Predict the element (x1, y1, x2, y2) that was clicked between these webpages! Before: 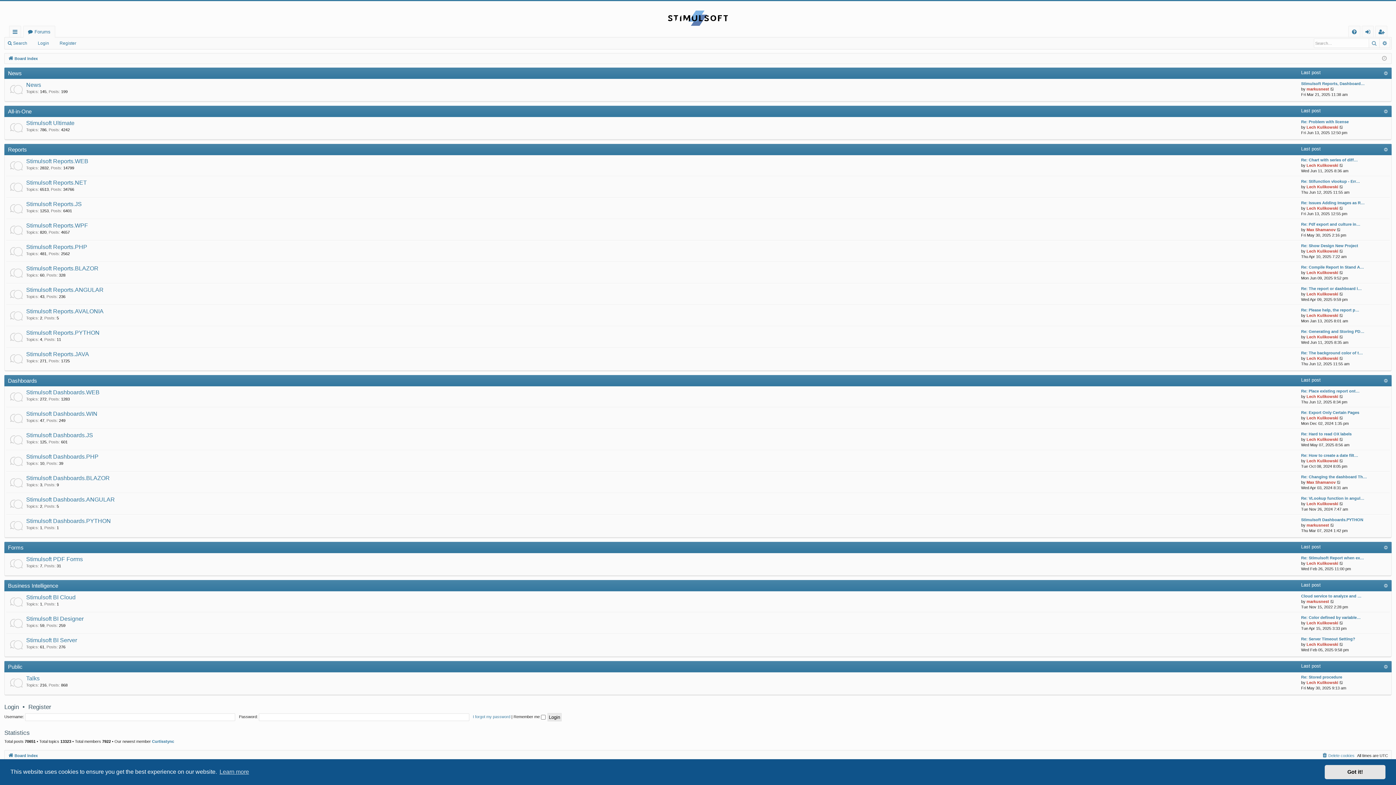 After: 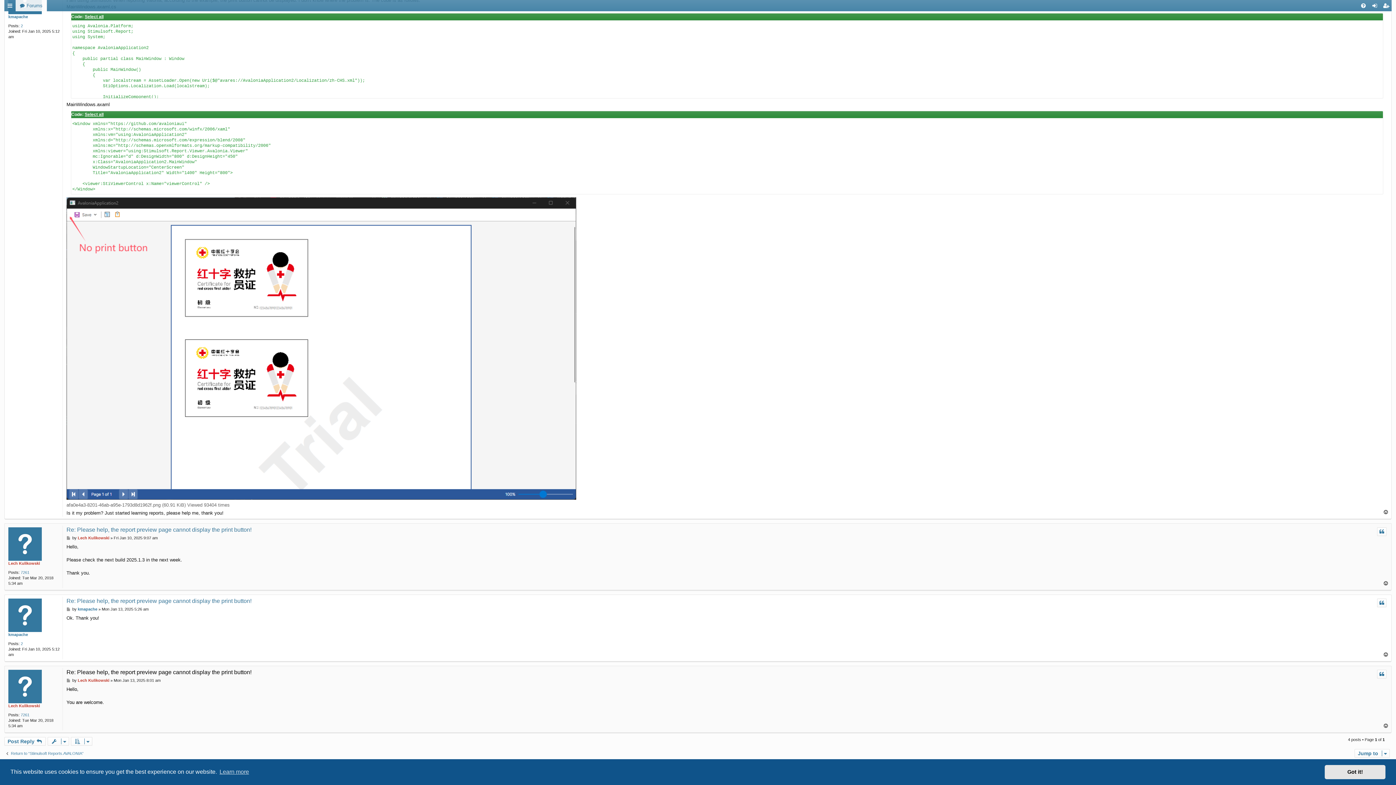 Action: label: Re: Please help, the report p… bbox: (1301, 307, 1359, 313)